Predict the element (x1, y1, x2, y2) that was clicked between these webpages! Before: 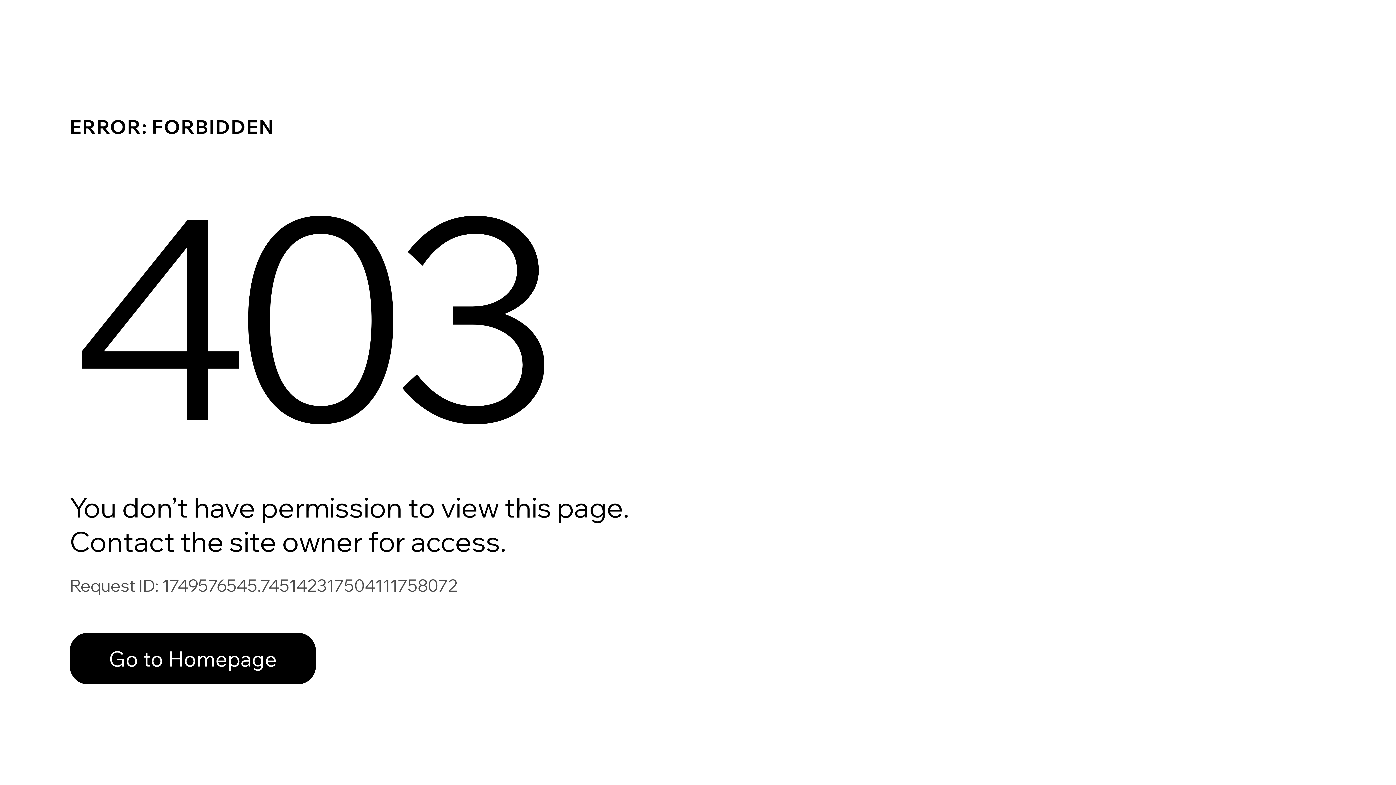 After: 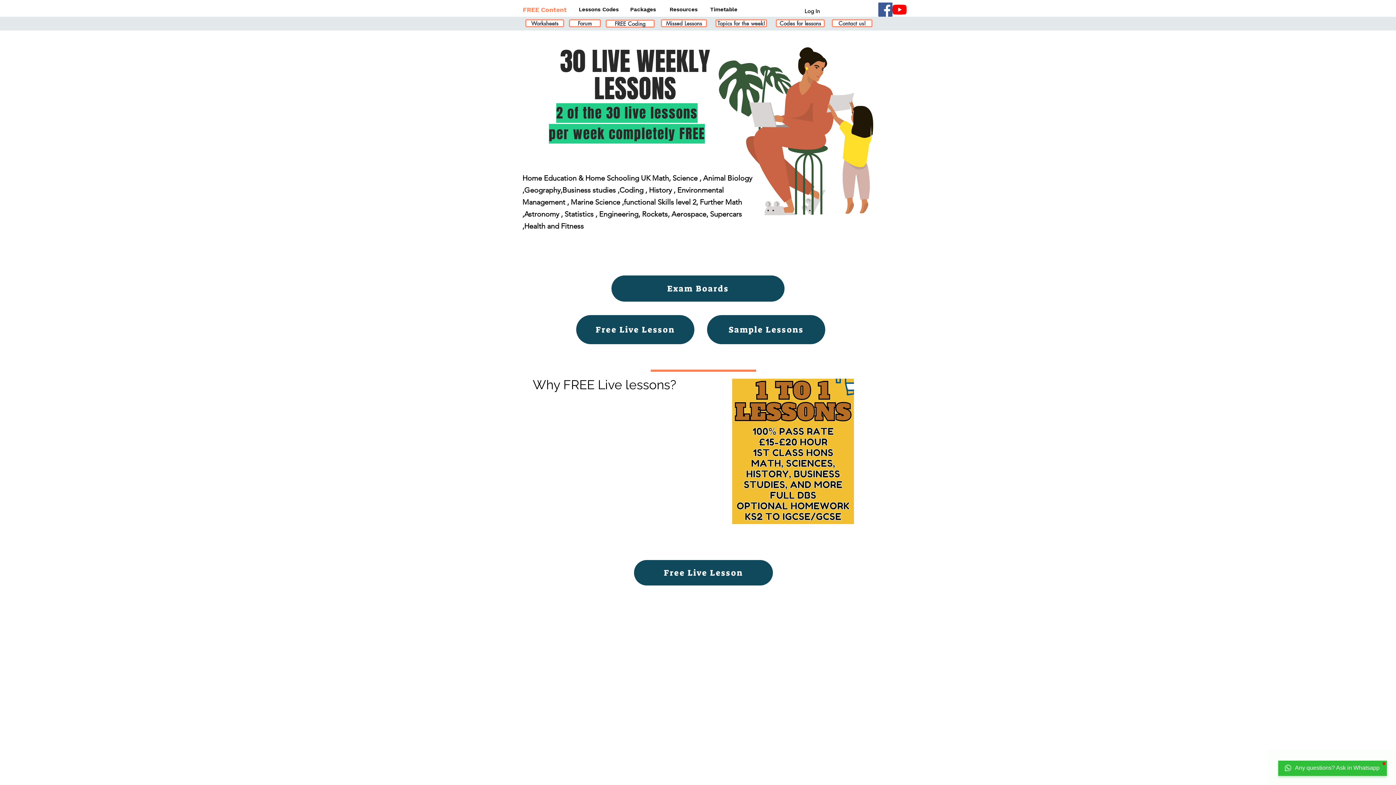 Action: label: Go to Homepage bbox: (69, 633, 316, 684)